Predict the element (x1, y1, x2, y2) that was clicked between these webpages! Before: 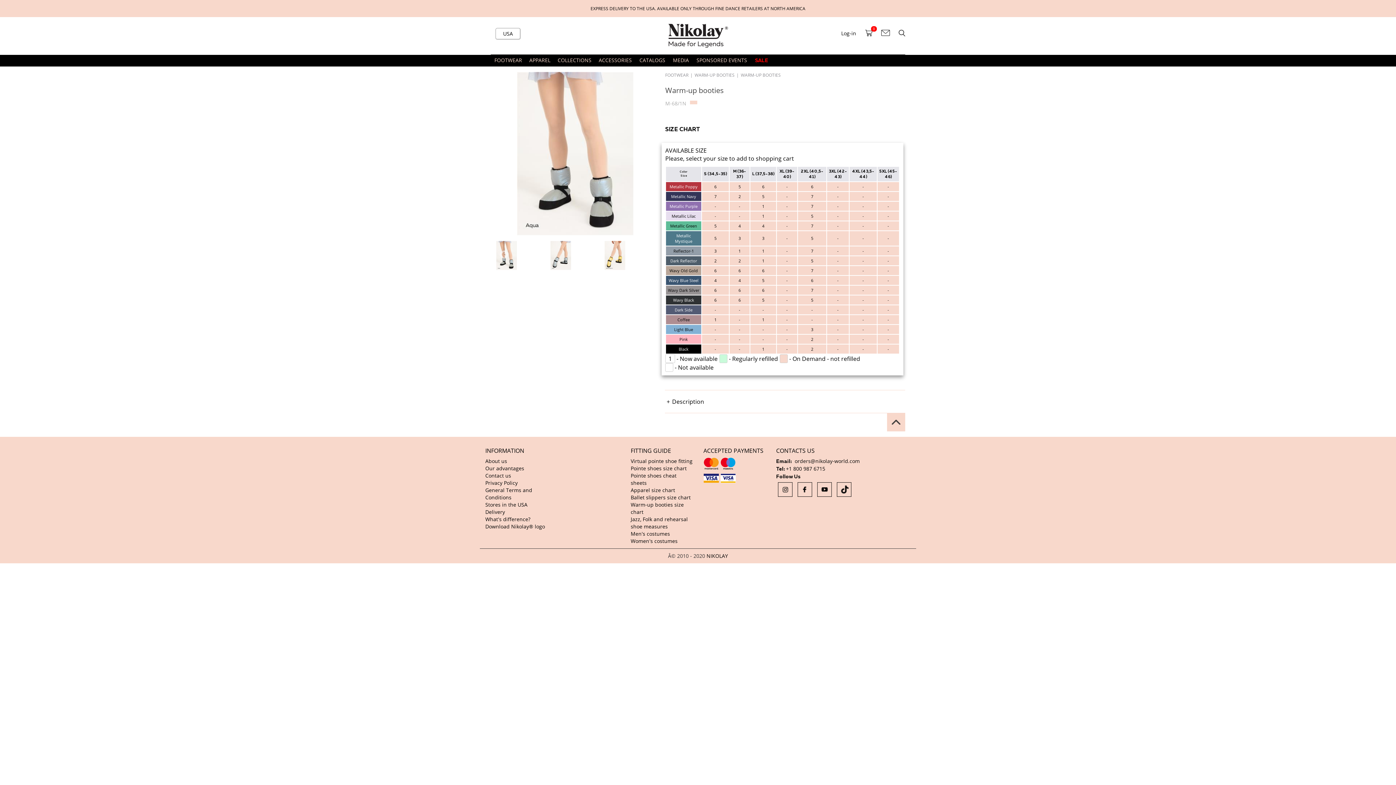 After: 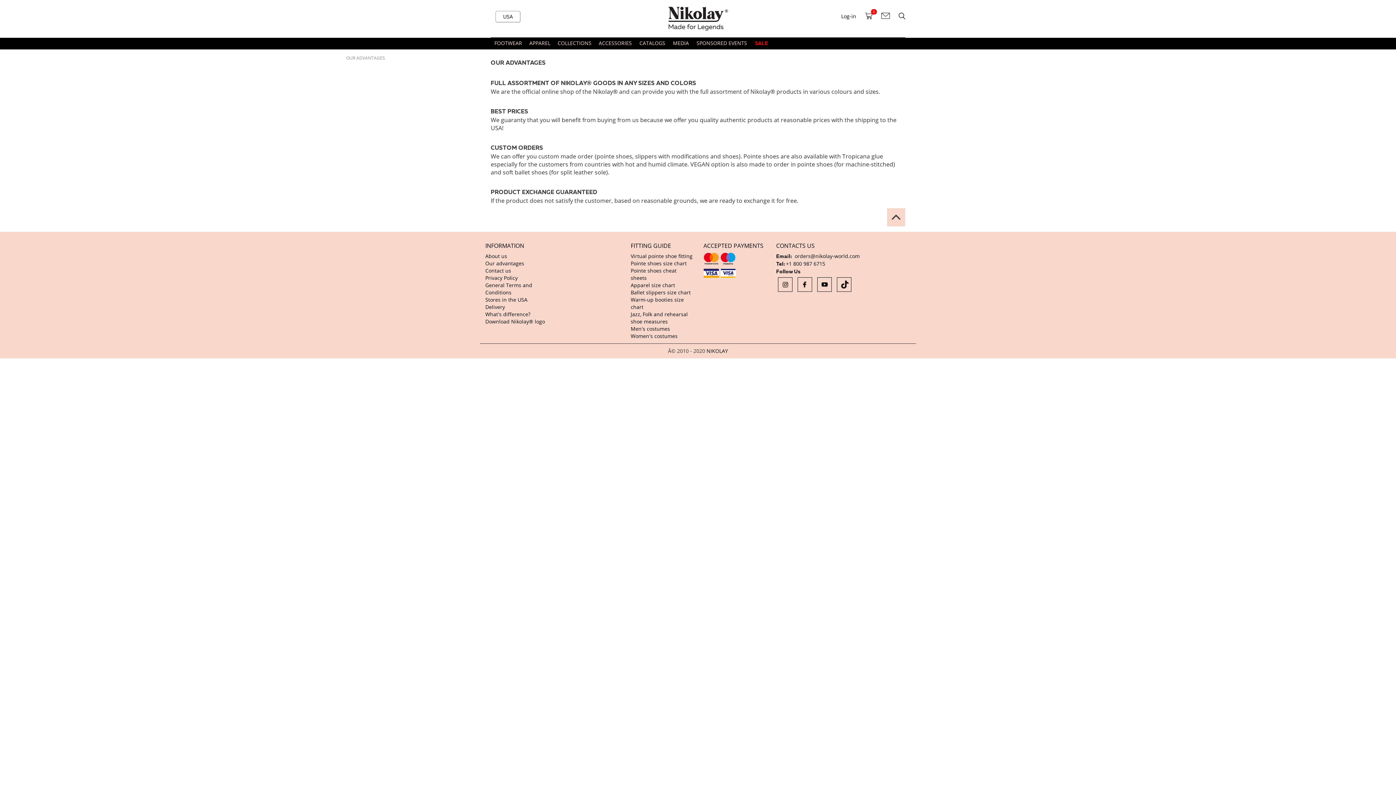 Action: bbox: (485, 465, 524, 472) label: Our advantages